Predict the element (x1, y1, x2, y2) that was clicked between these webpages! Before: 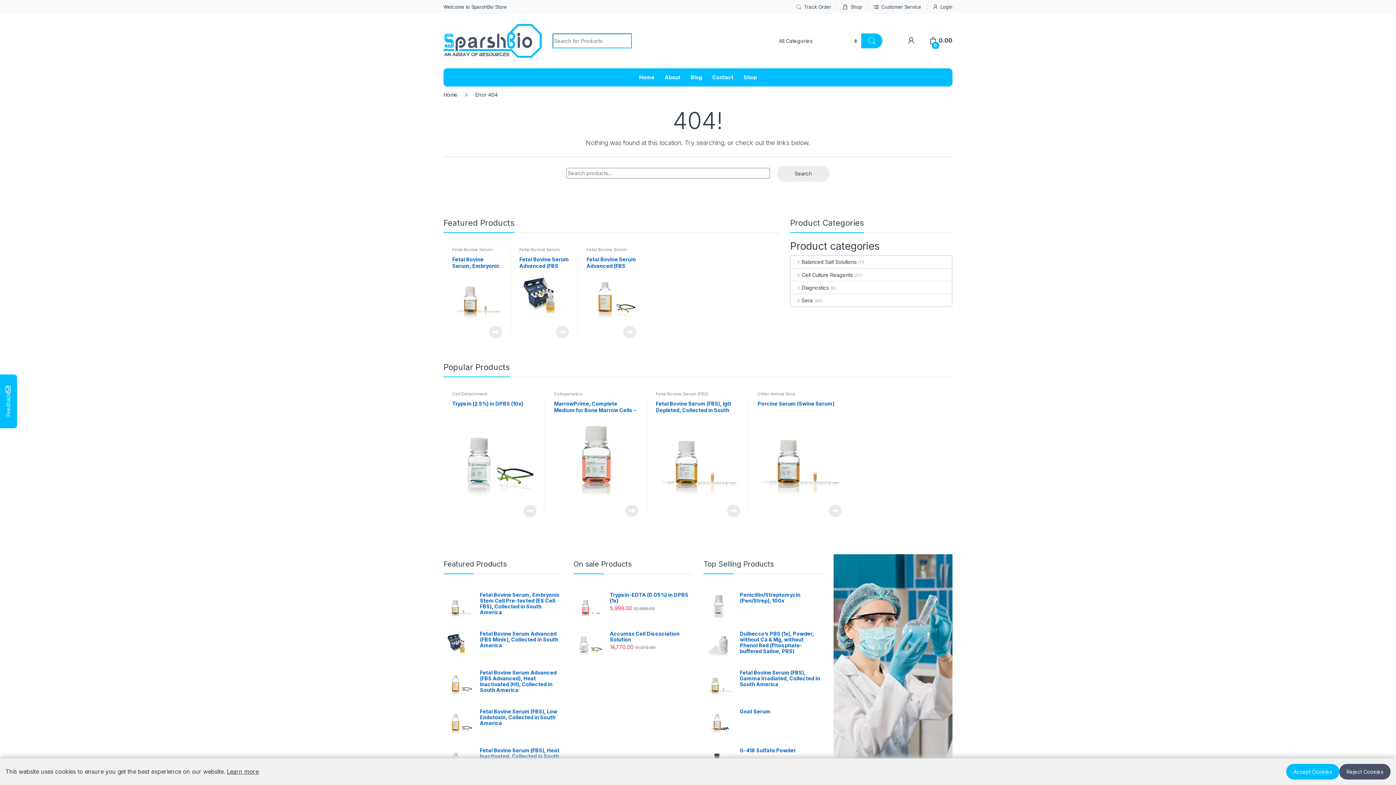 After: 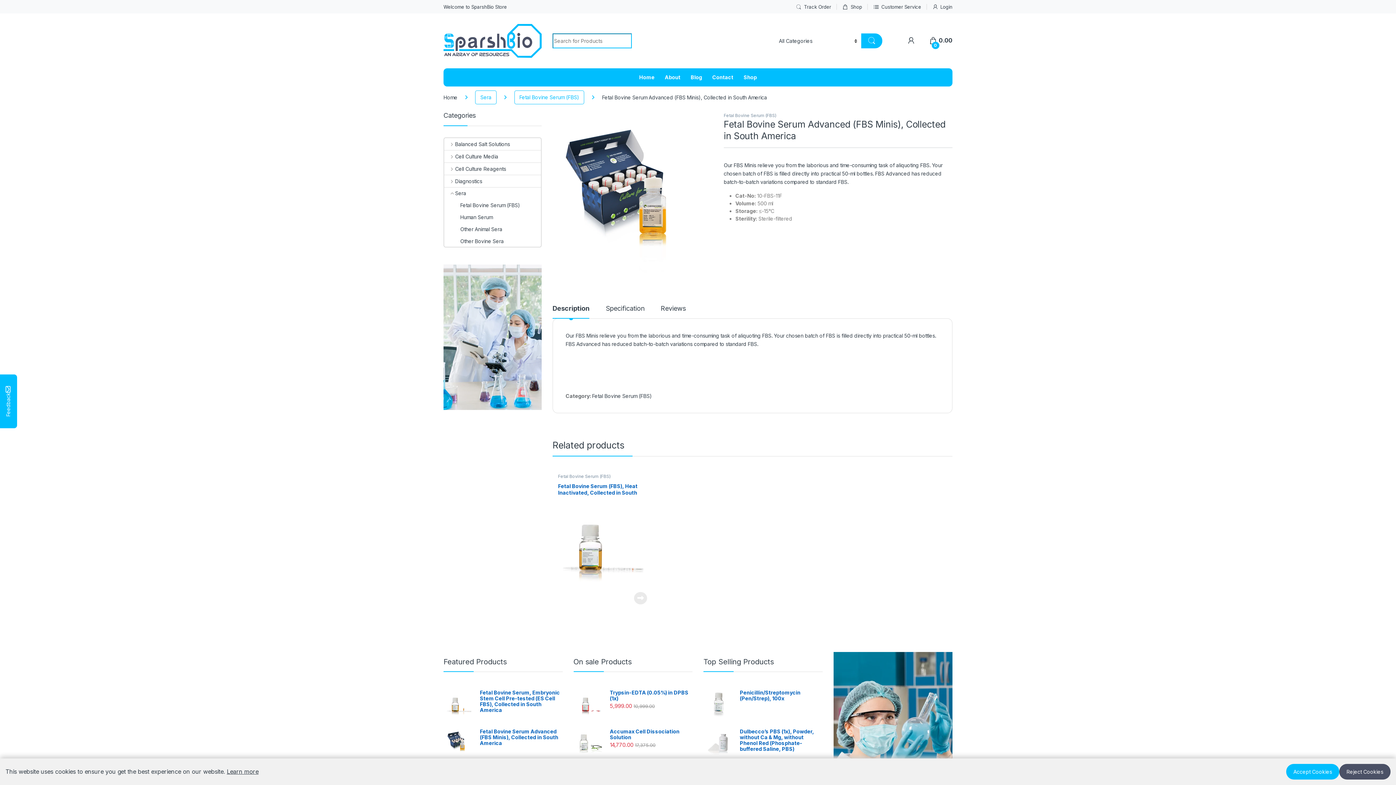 Action: label: Fetal Bovine Serum Advanced (FBS Minis), Collected in South America bbox: (519, 256, 569, 322)